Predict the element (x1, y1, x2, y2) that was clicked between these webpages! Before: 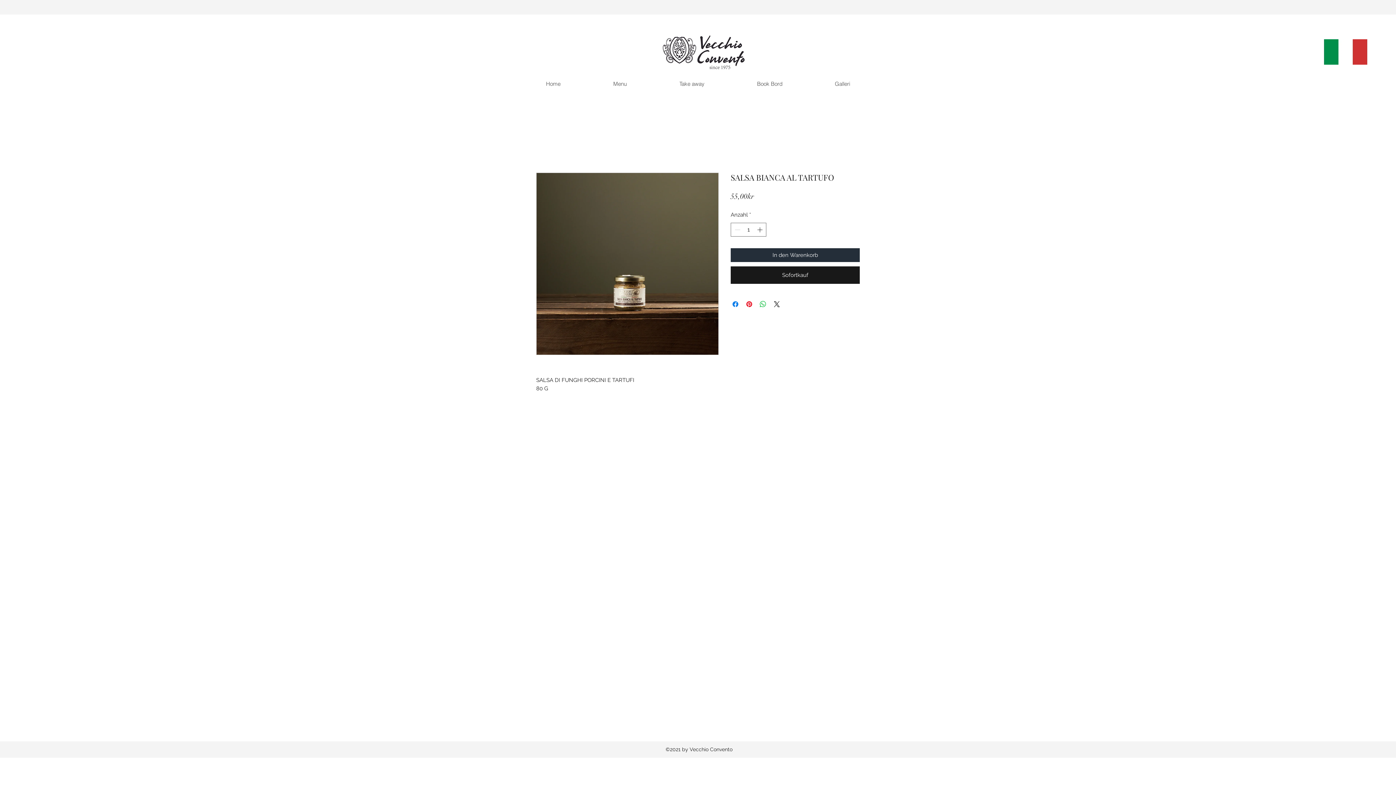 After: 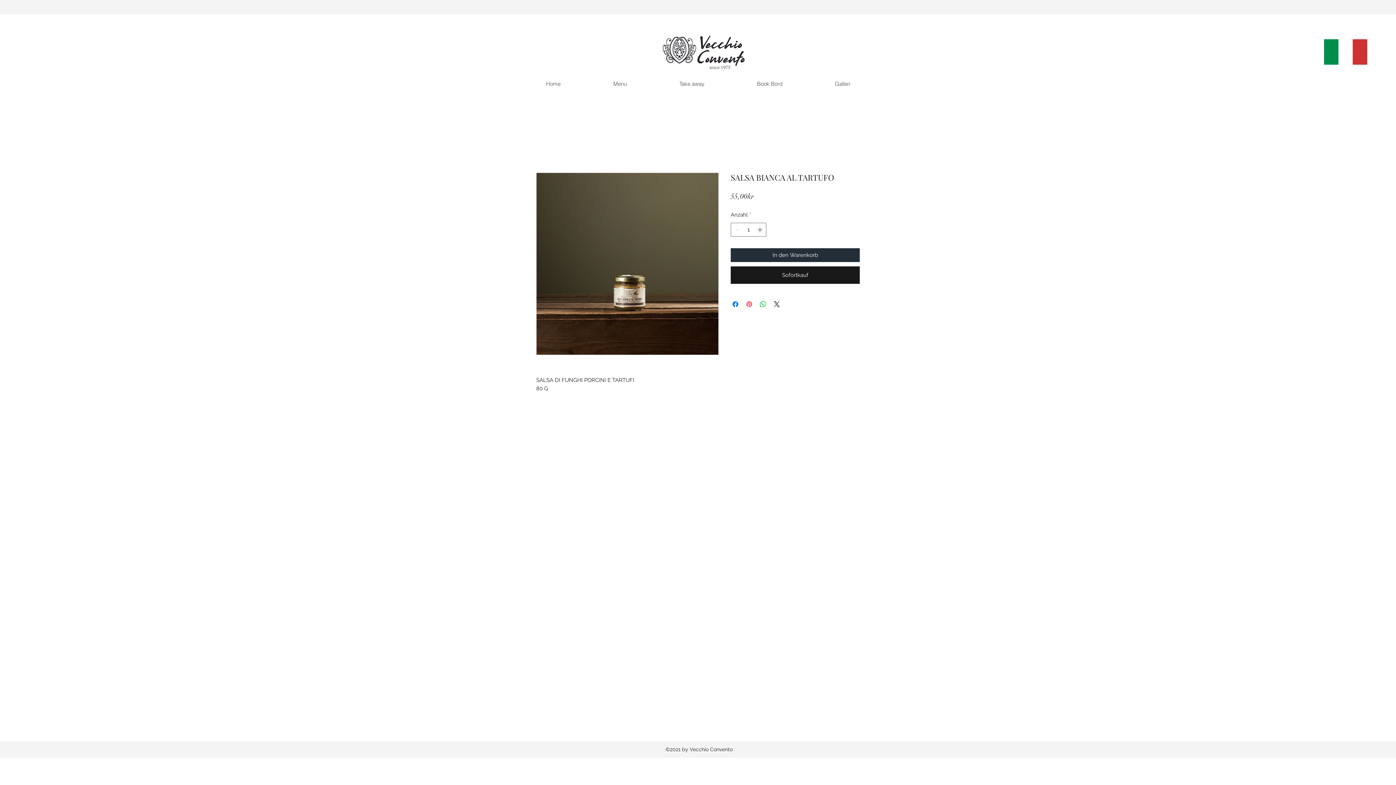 Action: bbox: (745, 300, 753, 308) label: Auf Pinterest pinnen